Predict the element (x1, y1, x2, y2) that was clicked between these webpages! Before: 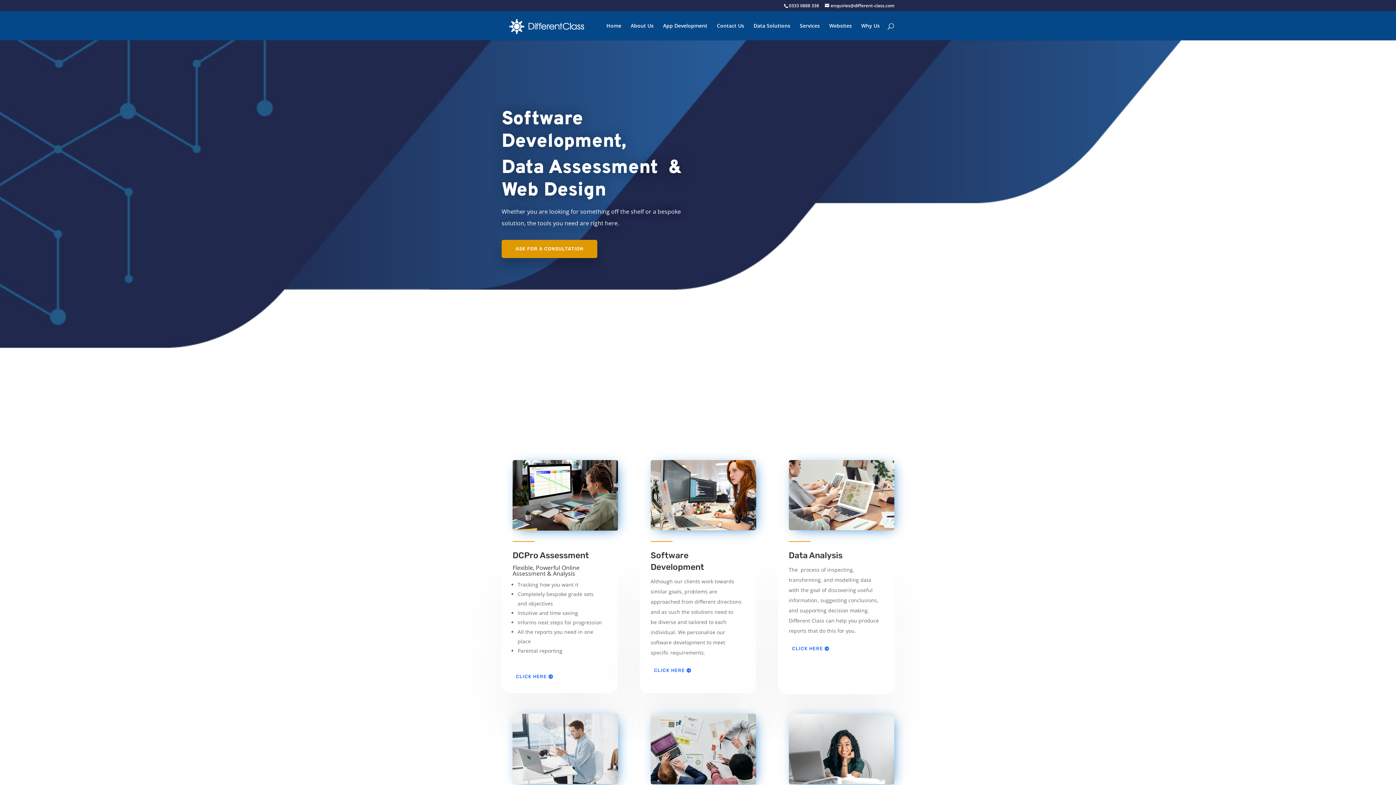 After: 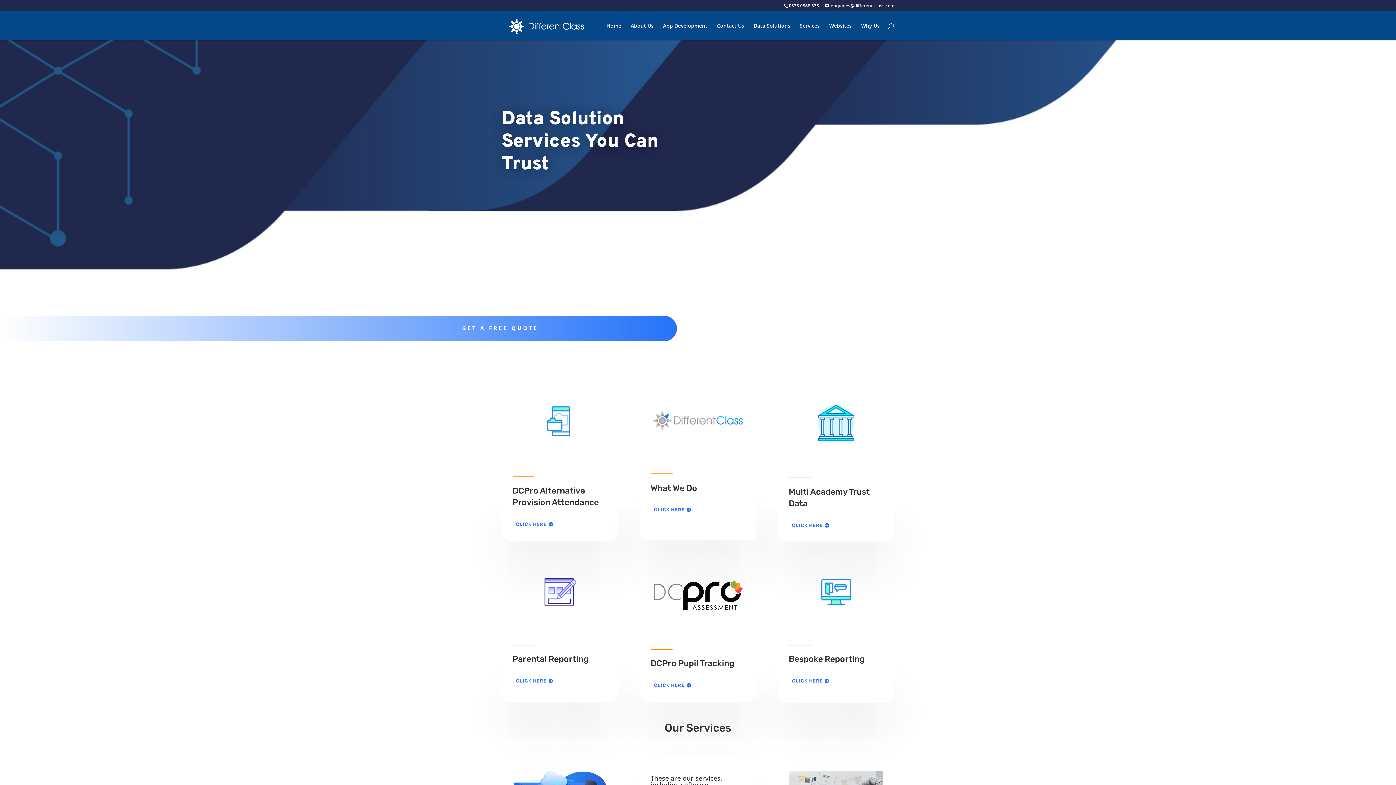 Action: bbox: (788, 525, 894, 532)